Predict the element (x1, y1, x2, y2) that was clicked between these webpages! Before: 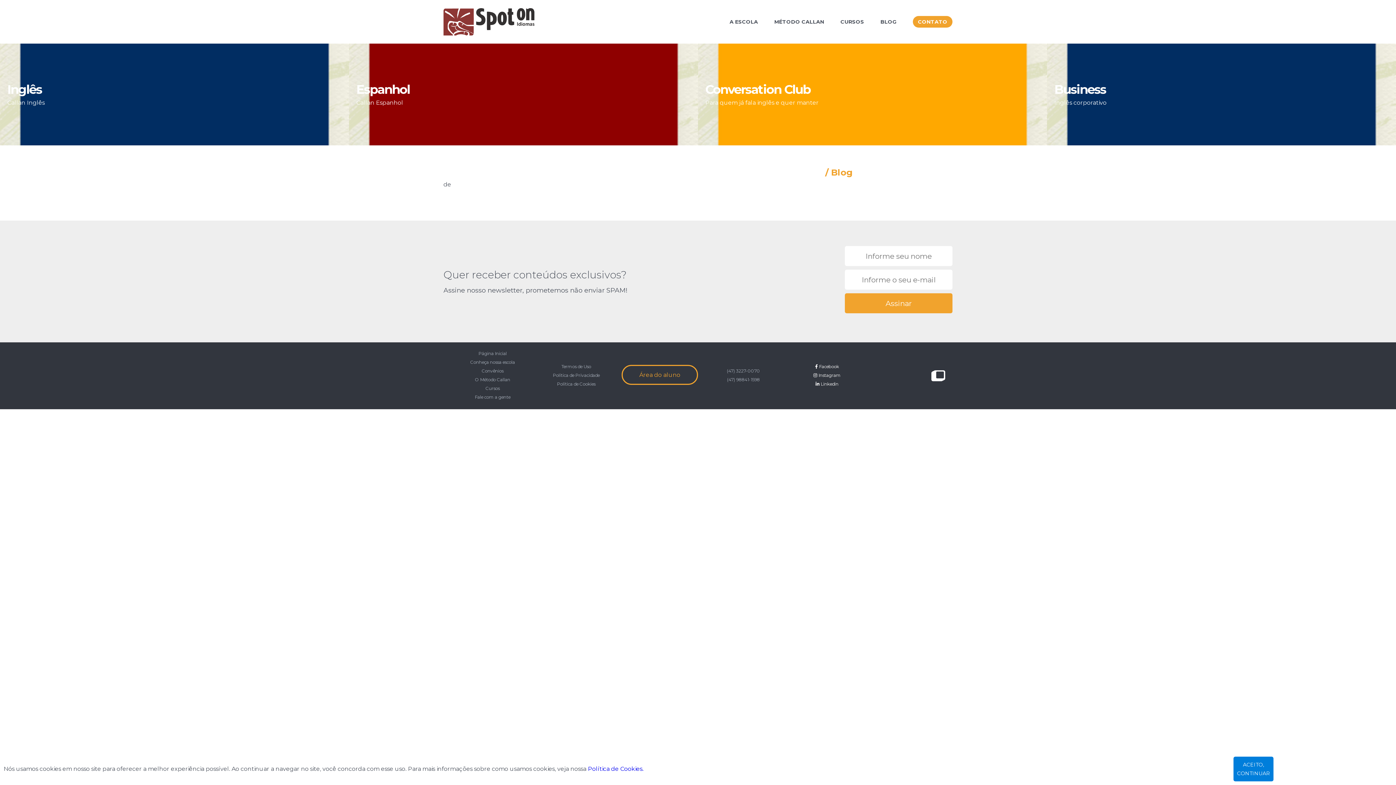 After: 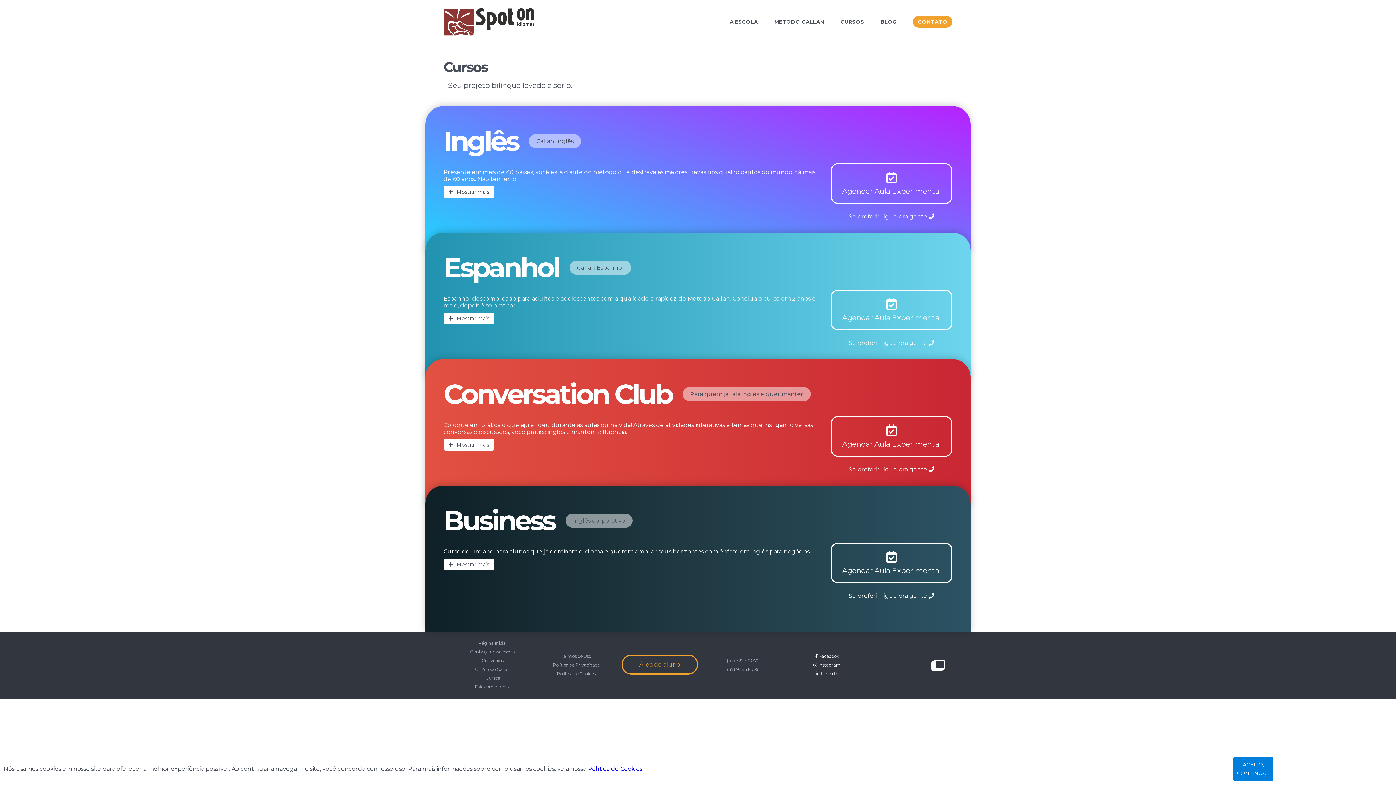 Action: bbox: (1047, 43, 1396, 145) label: Business
Inglês corporativo